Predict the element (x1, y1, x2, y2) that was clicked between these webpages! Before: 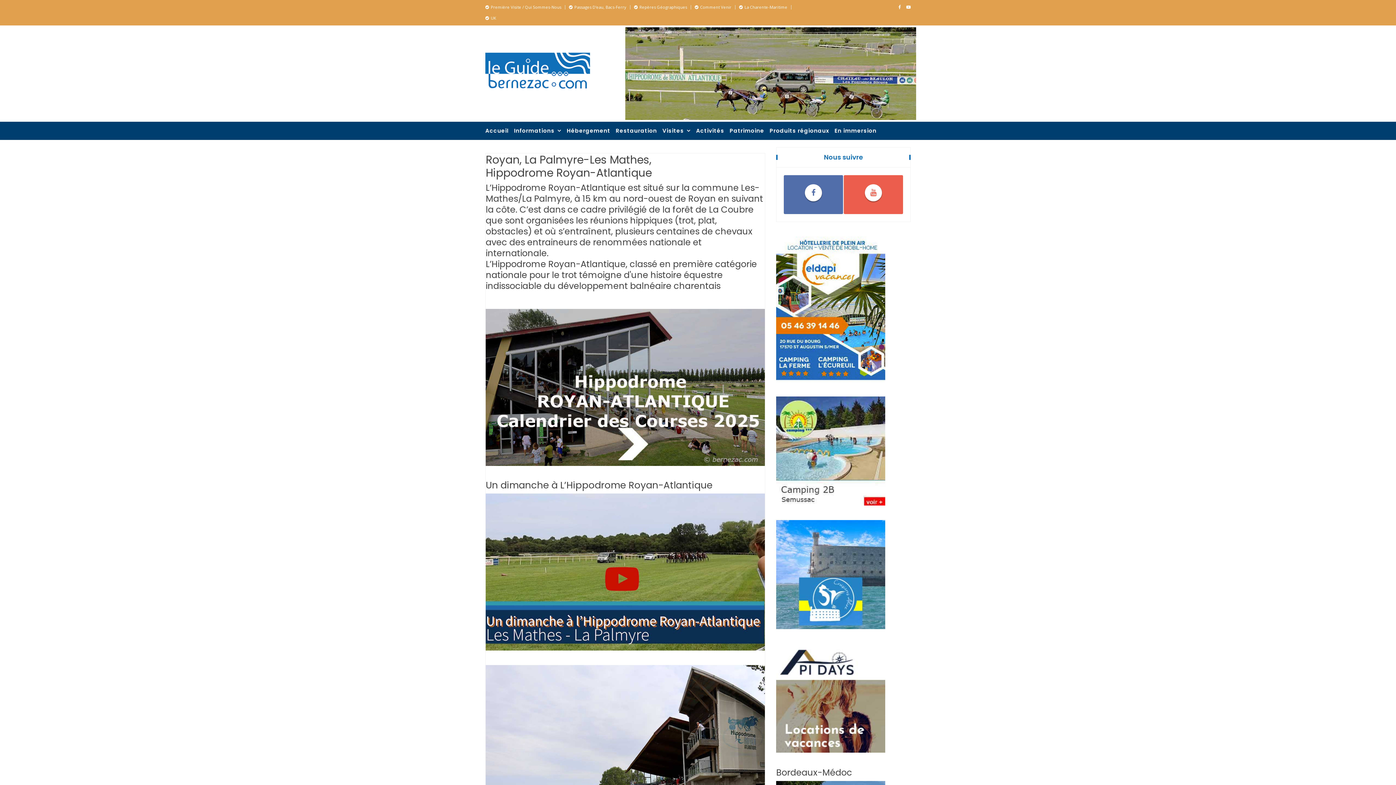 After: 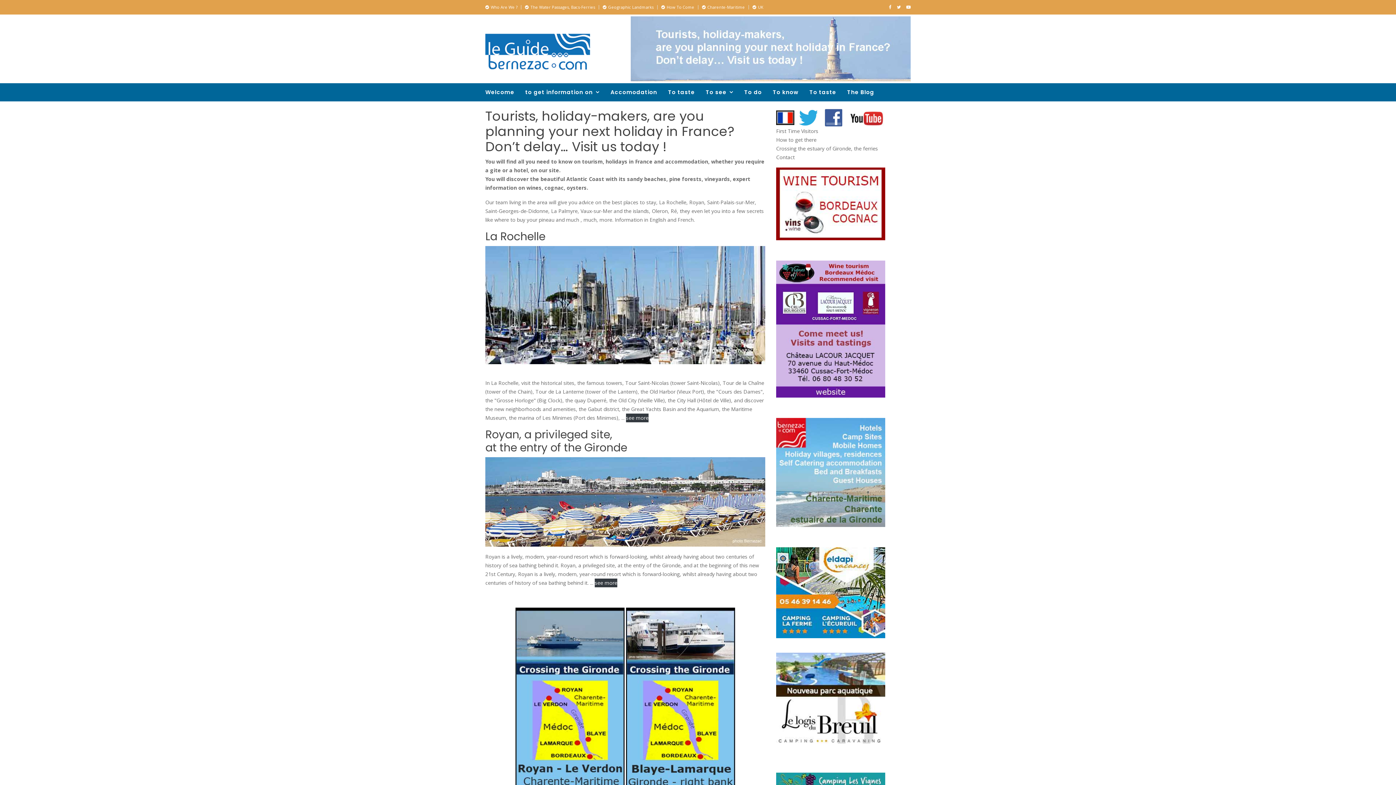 Action: label: UK bbox: (485, 14, 496, 21)